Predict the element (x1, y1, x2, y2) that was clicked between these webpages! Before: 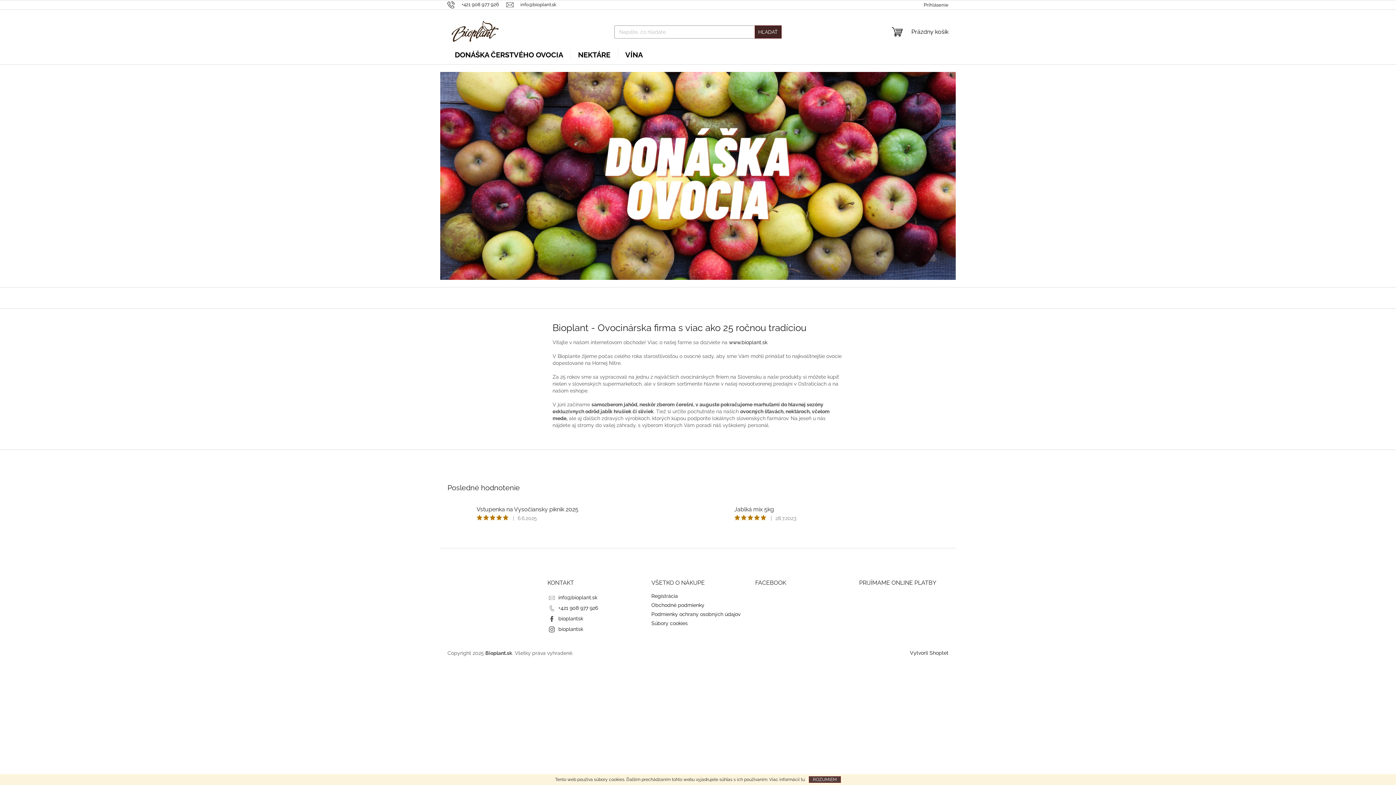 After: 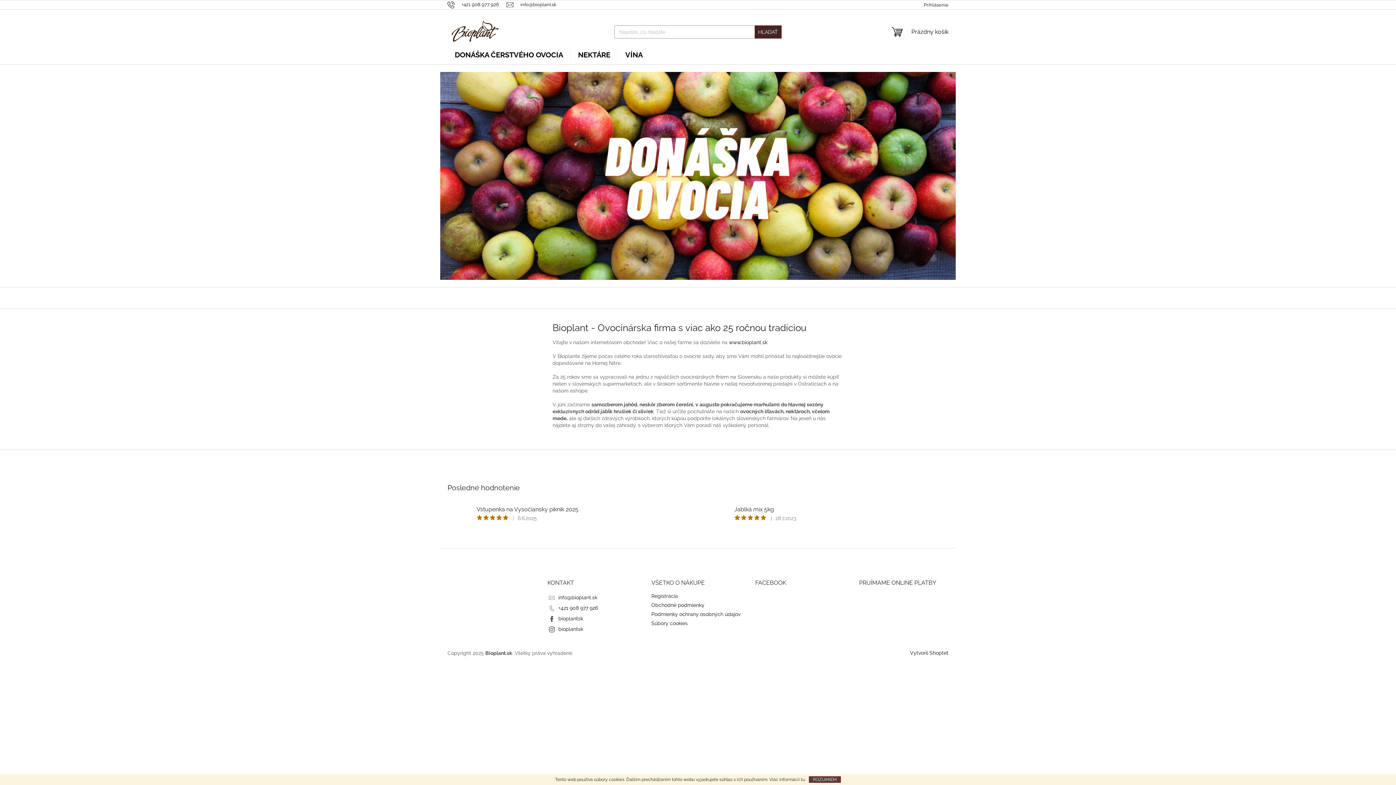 Action: bbox: (809, 776, 841, 783) label: ROZUMIEM